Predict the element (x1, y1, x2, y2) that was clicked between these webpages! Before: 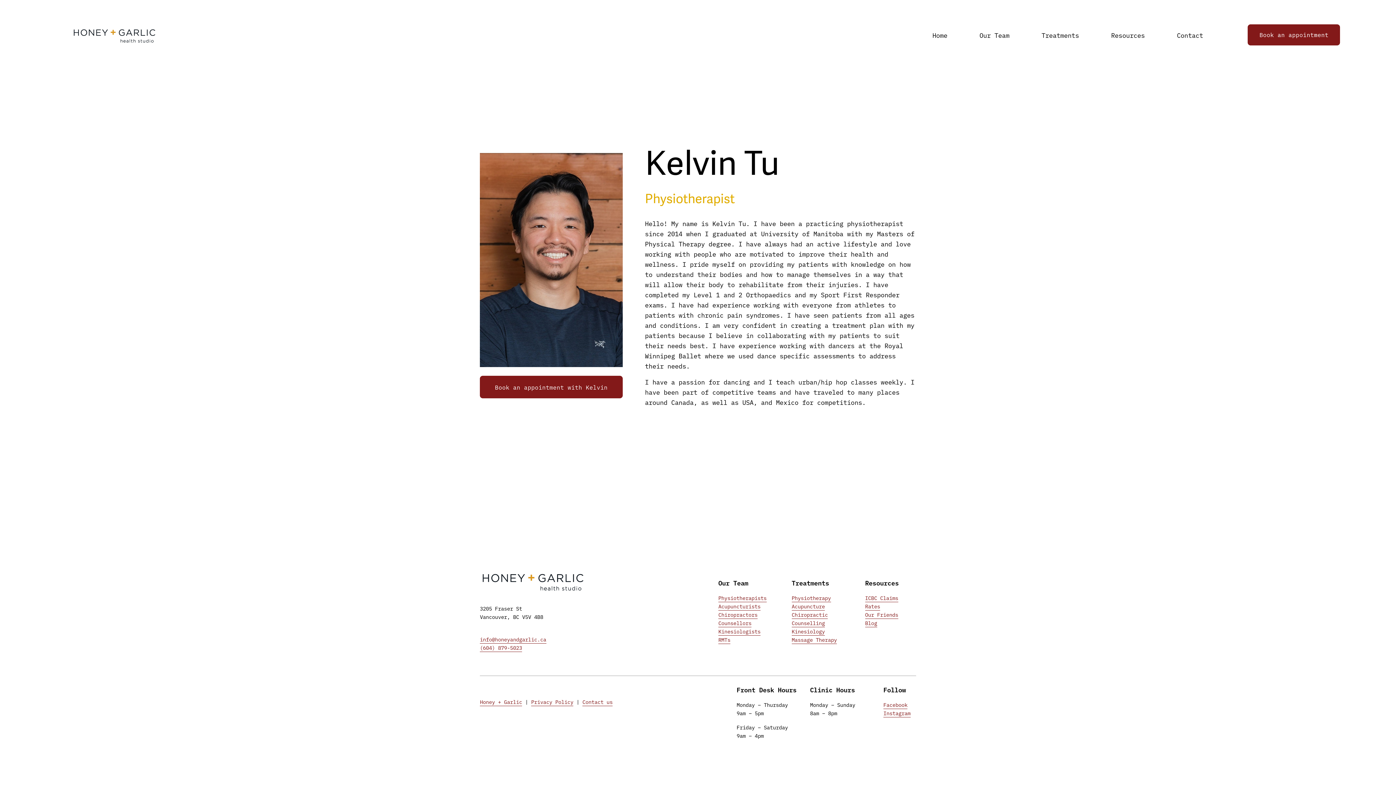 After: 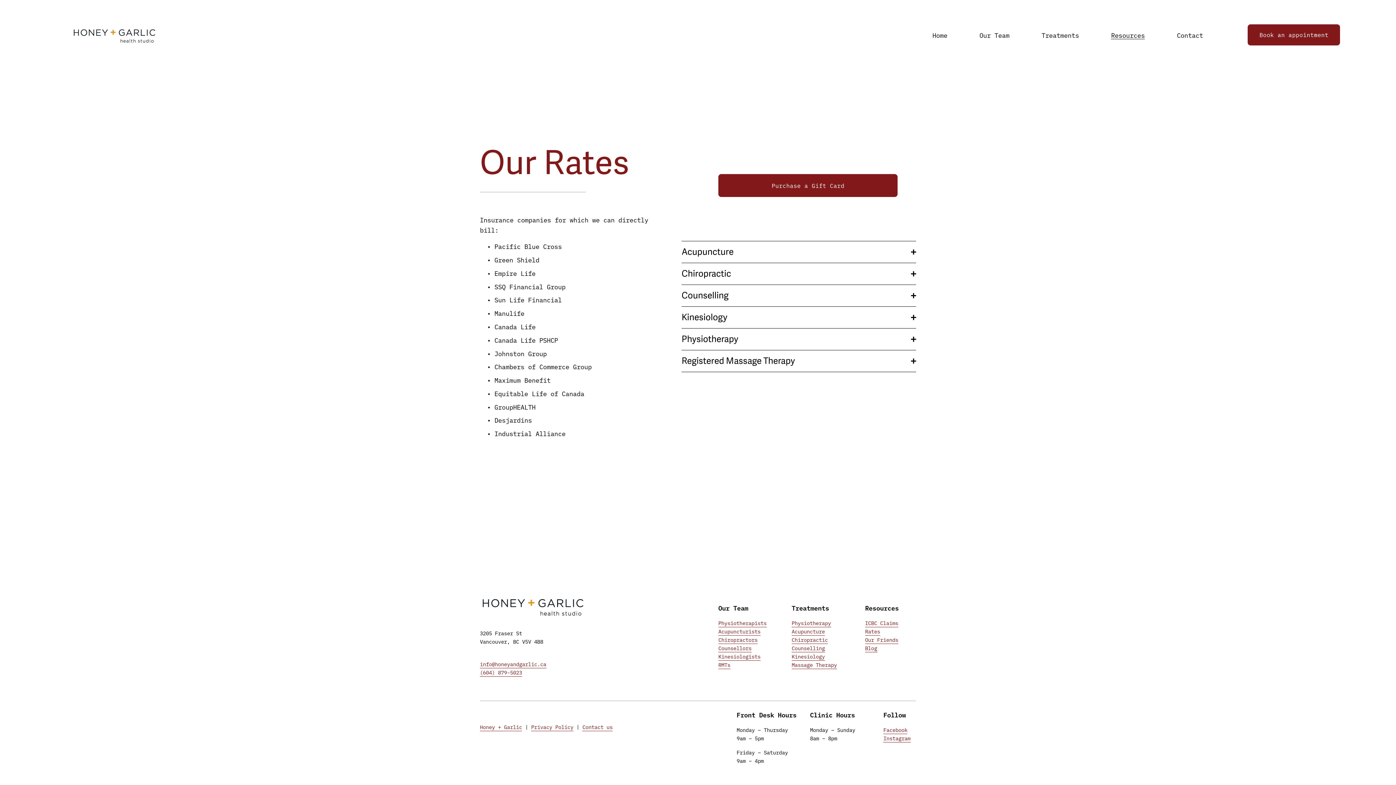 Action: bbox: (865, 602, 880, 610) label: Rates